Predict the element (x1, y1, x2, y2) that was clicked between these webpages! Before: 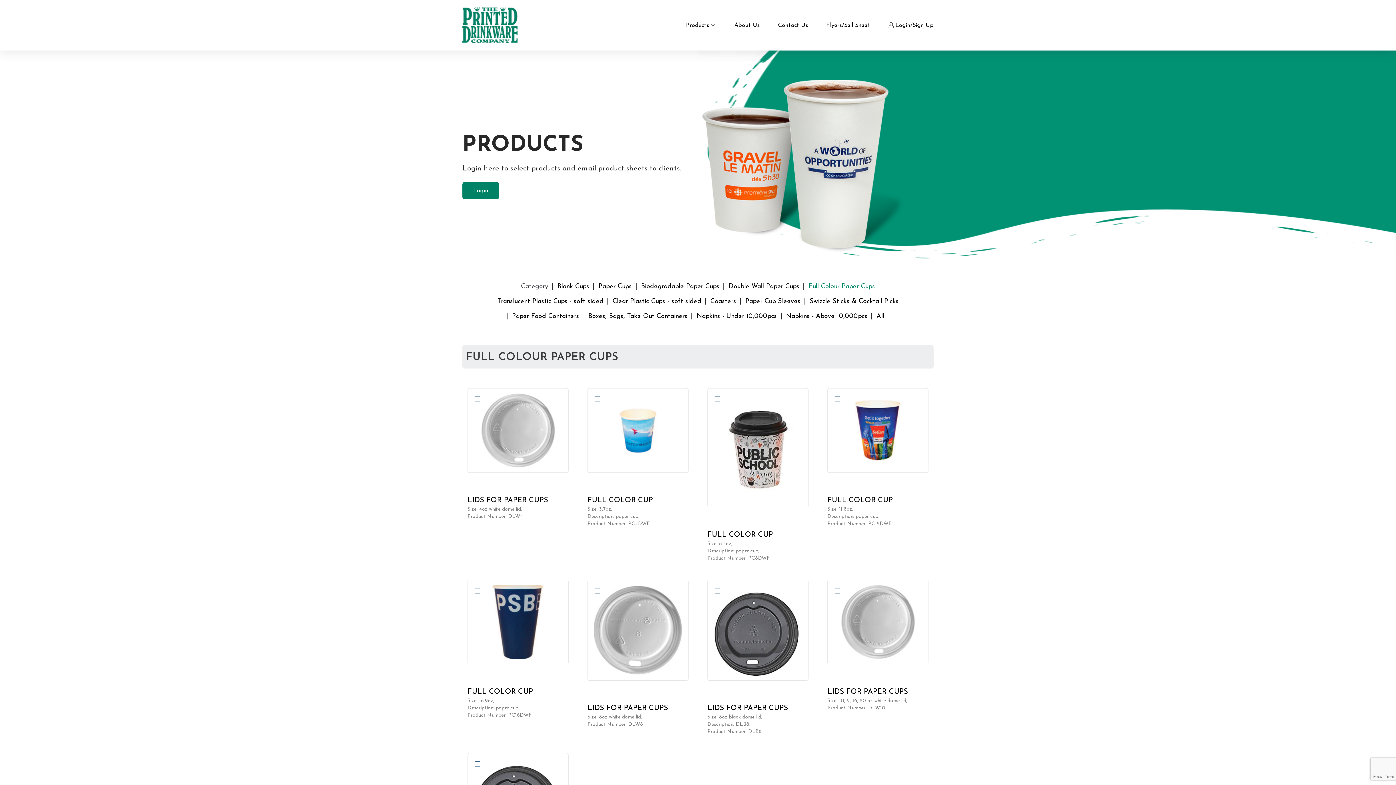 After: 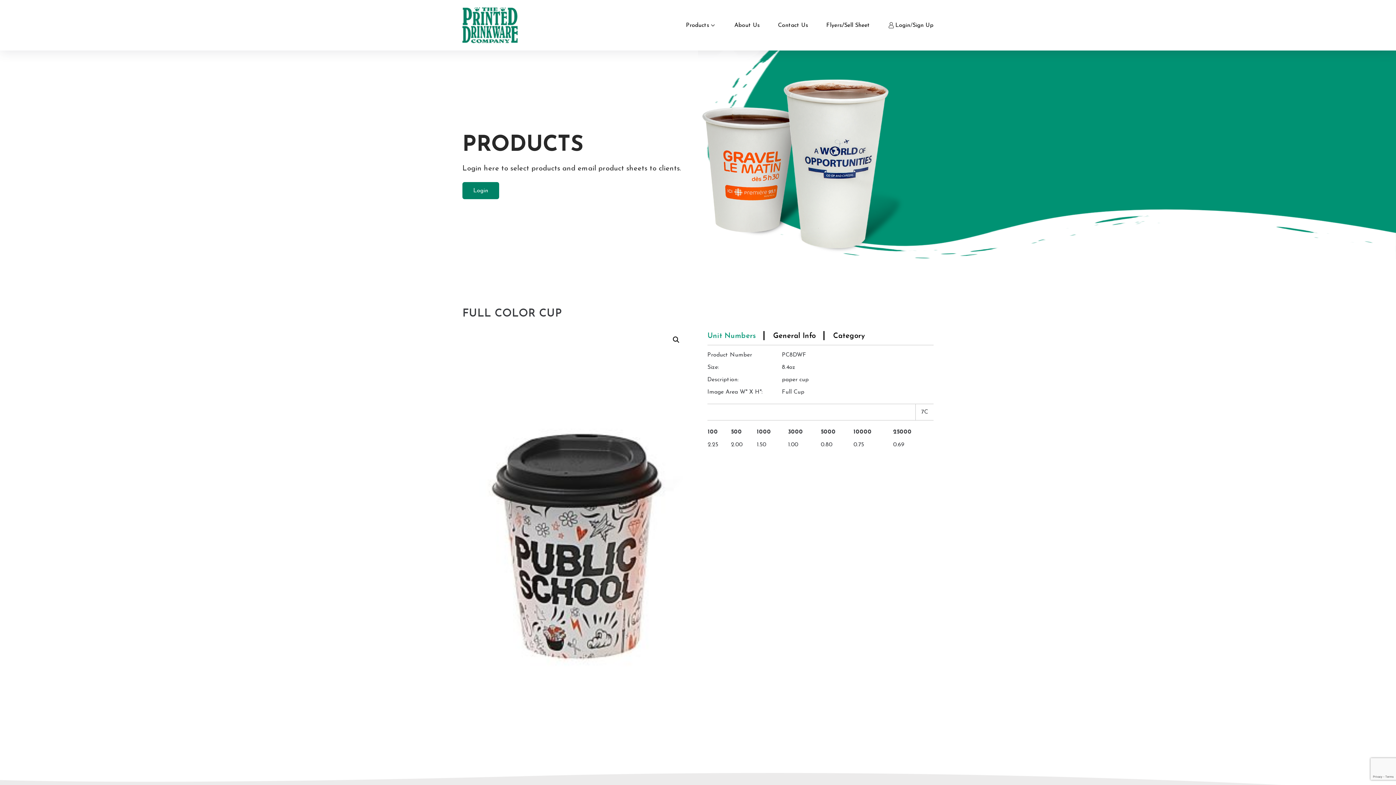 Action: bbox: (707, 530, 808, 539) label: FULL COLOR CUP